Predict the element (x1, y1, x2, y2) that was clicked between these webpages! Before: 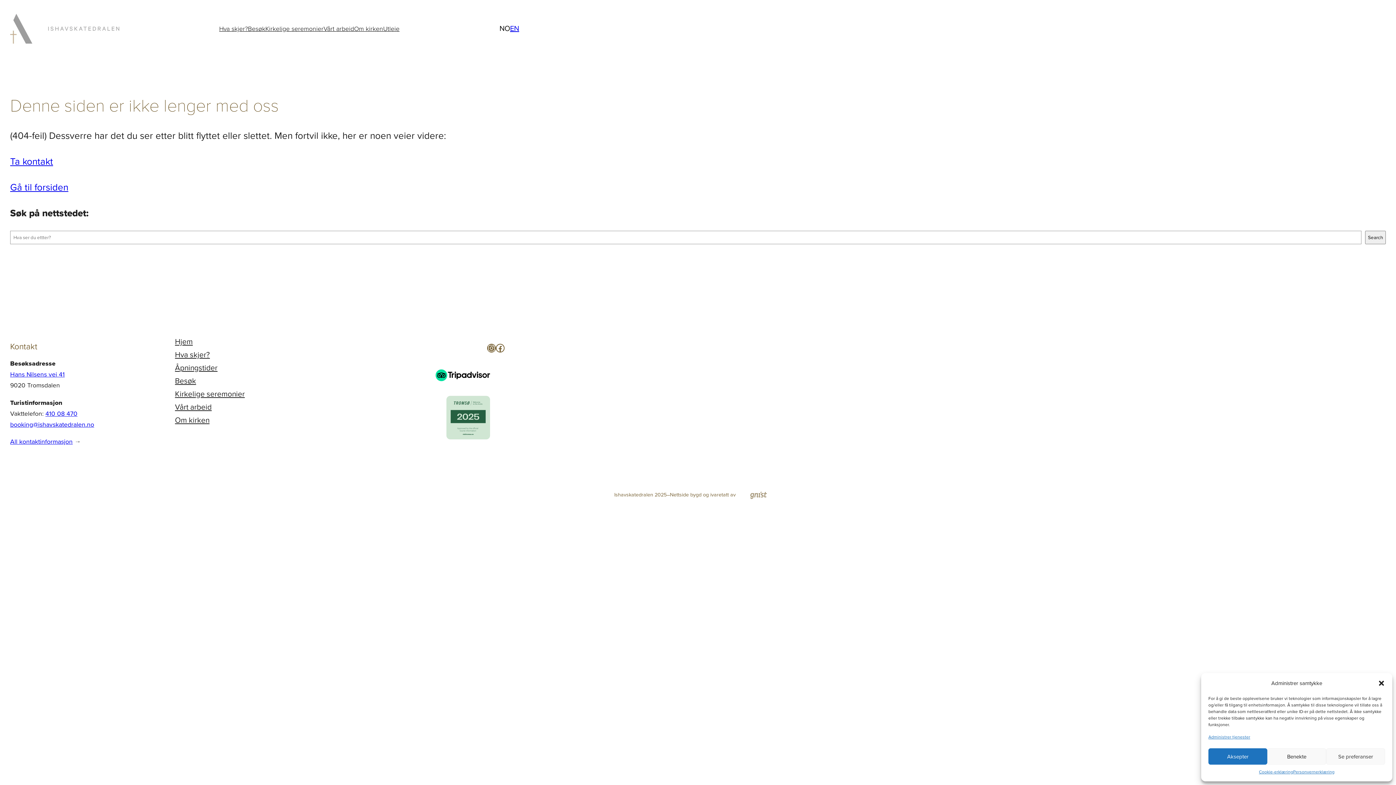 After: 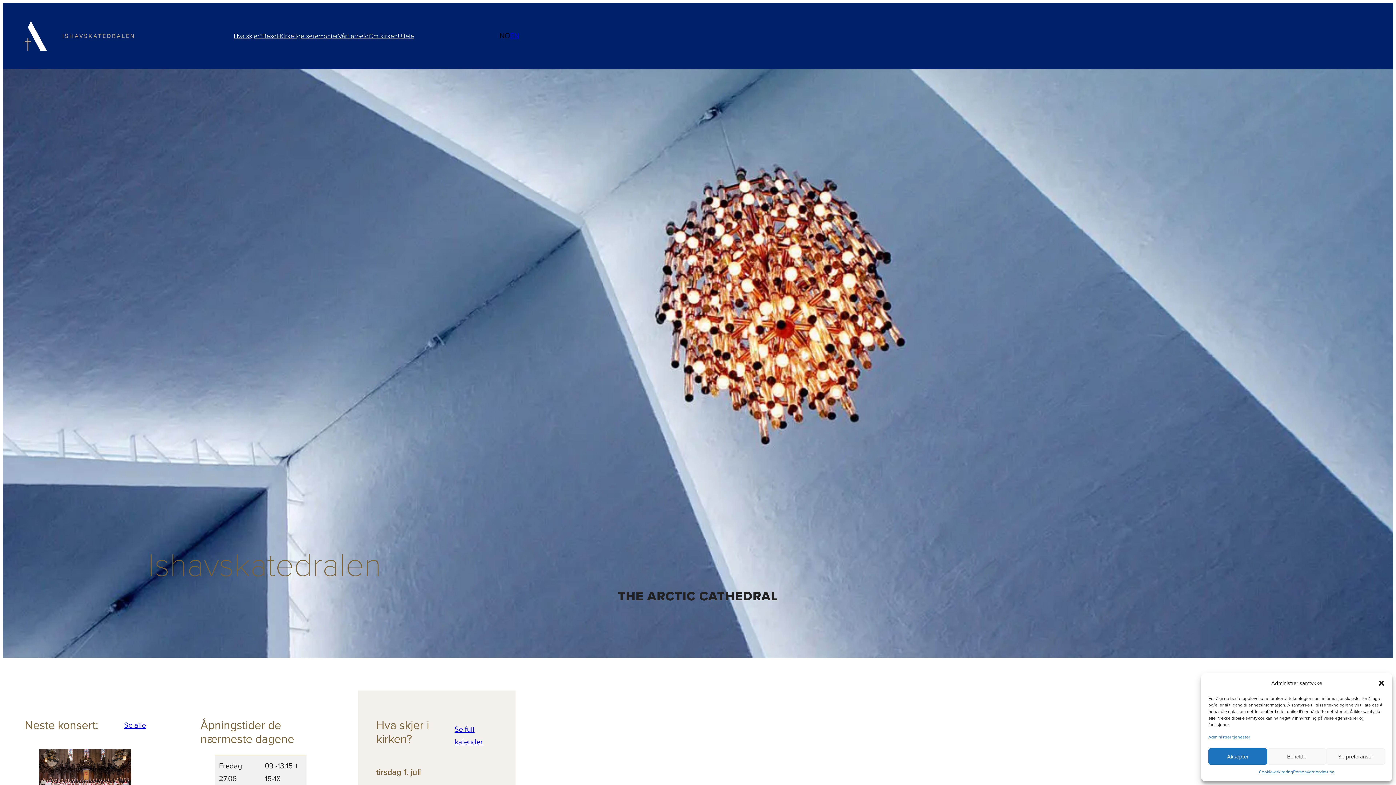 Action: label: Gå til forsiden bbox: (10, 180, 68, 194)